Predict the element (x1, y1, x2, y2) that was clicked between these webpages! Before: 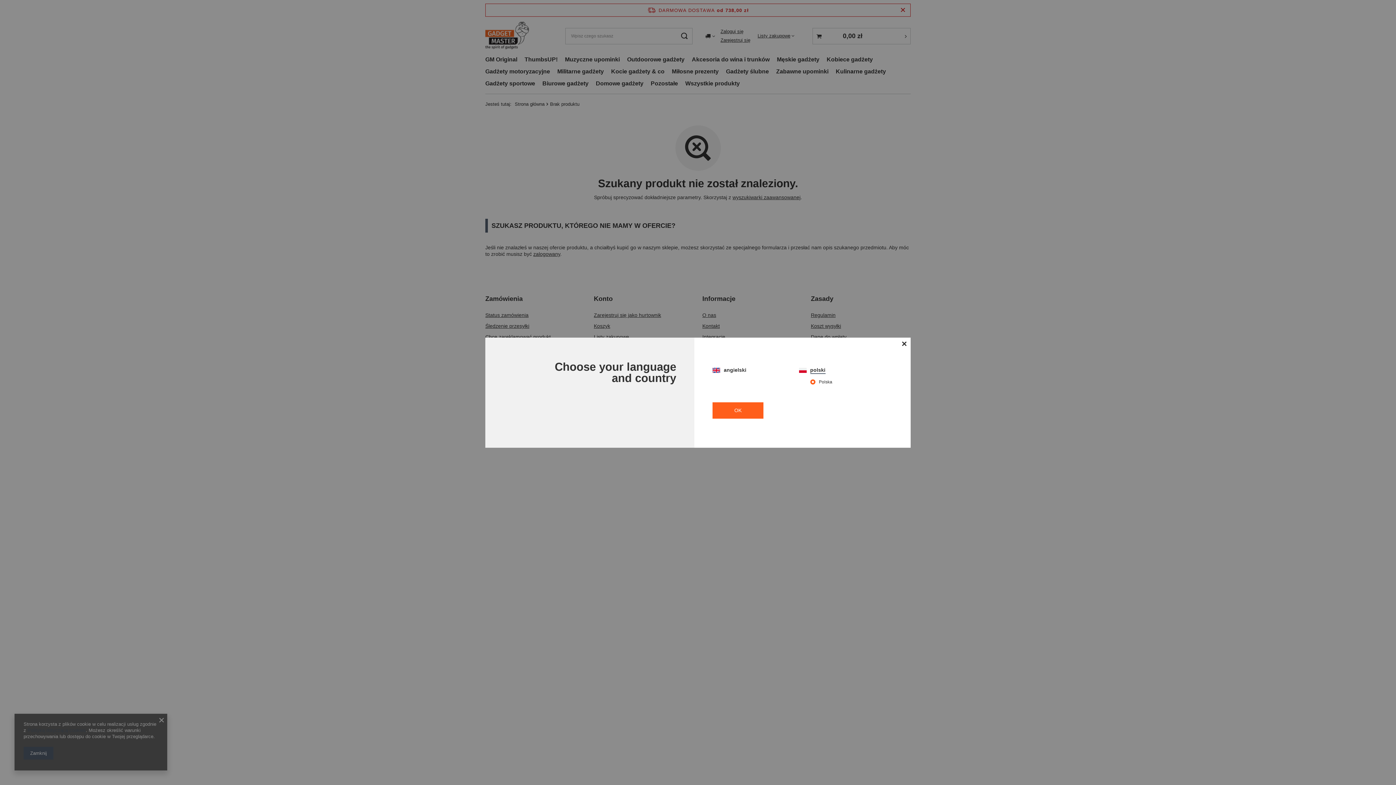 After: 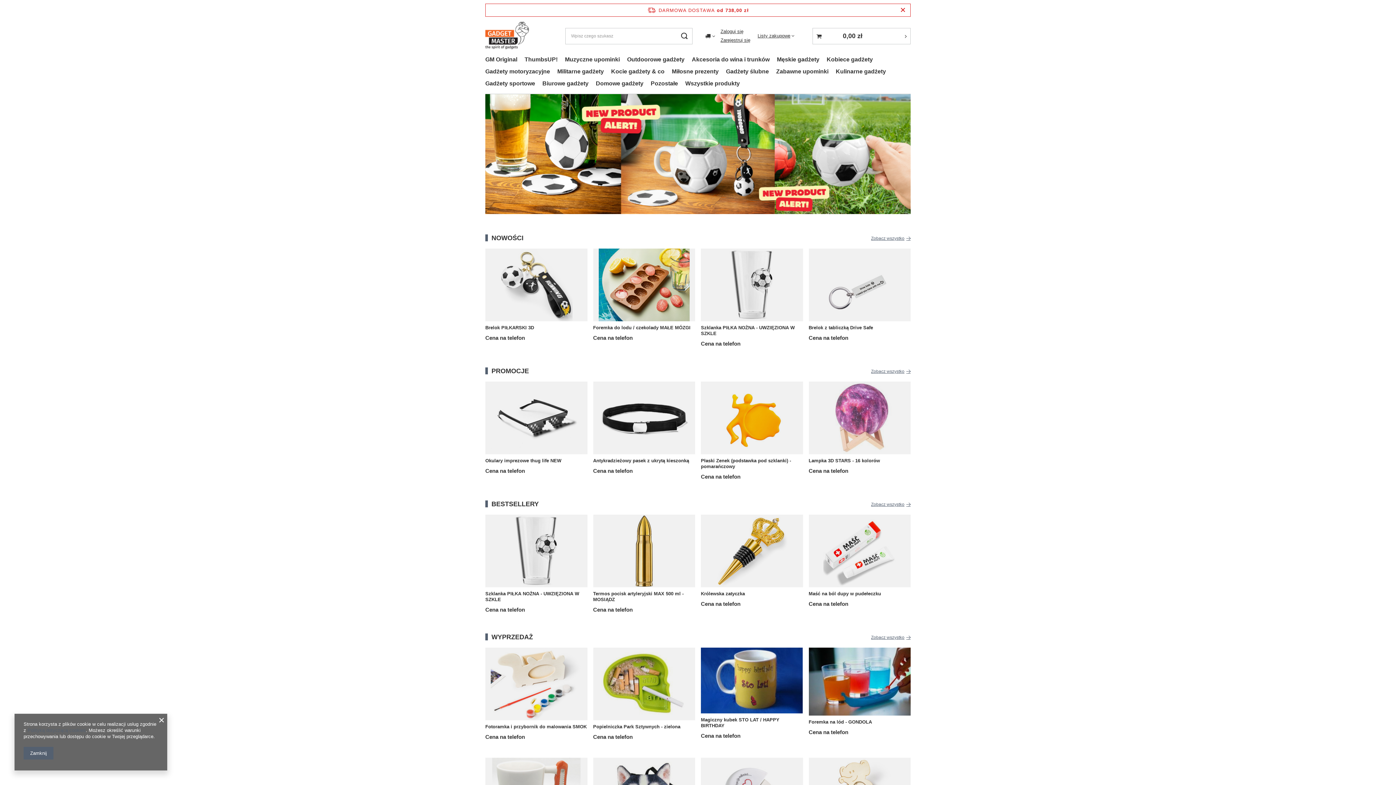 Action: bbox: (712, 402, 763, 418) label: OK